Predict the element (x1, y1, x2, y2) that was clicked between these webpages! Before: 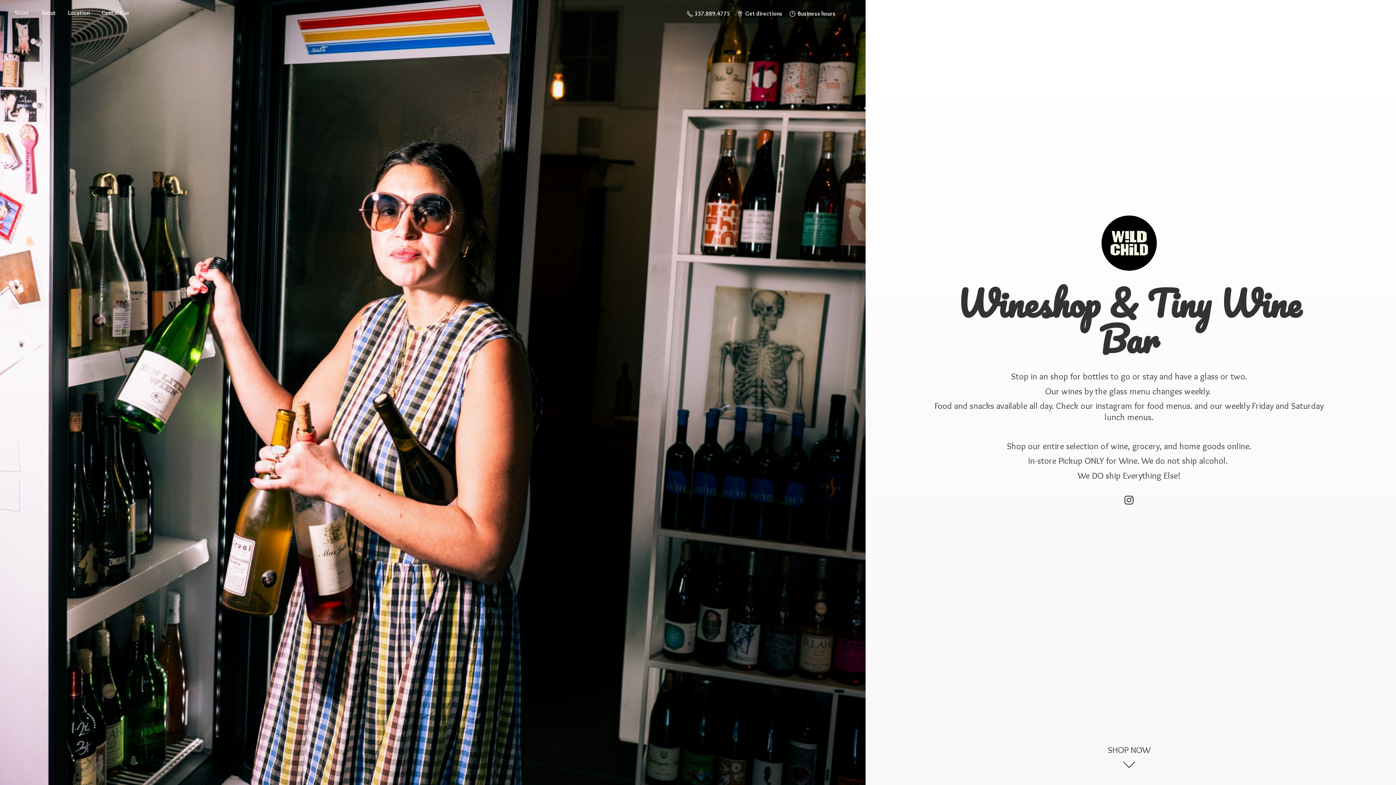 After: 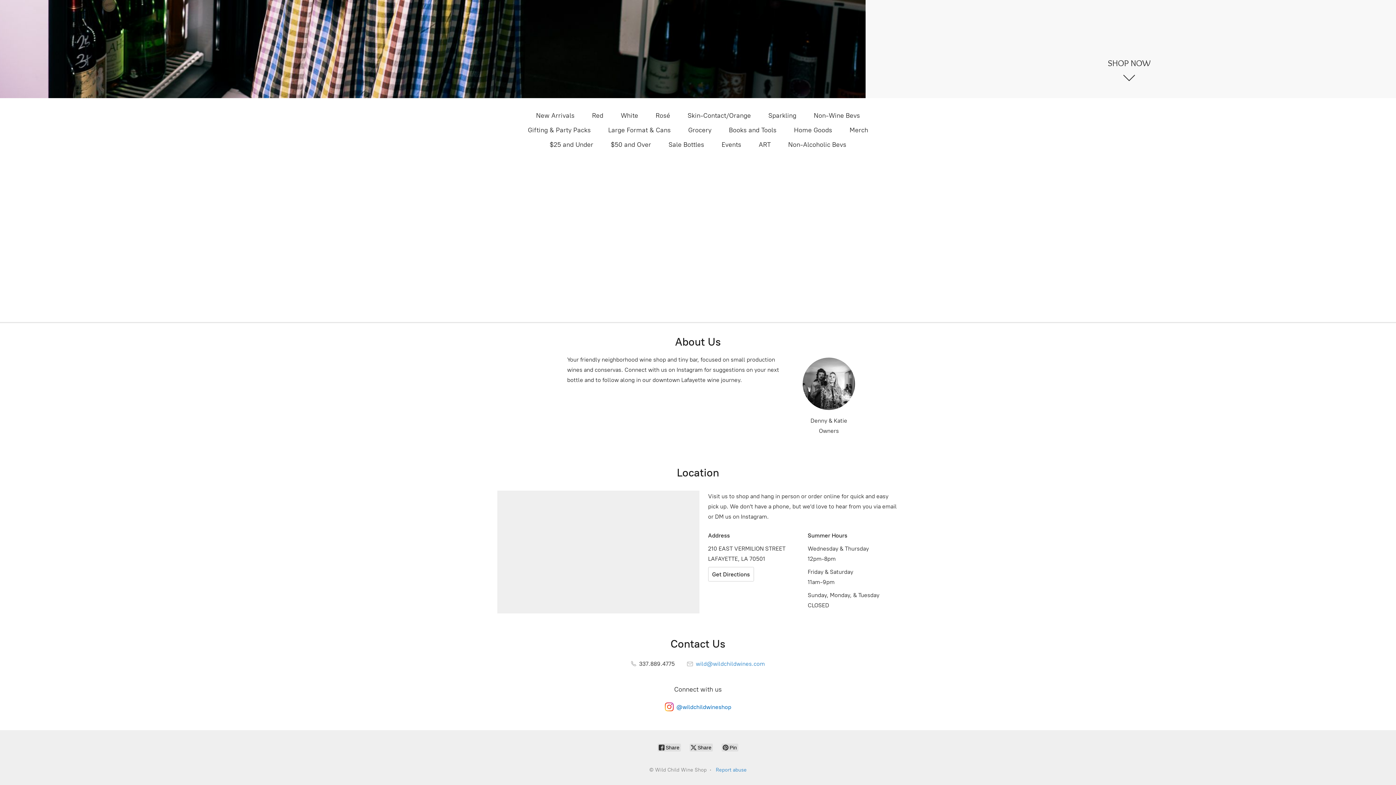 Action: bbox: (35, 8, 61, 18) label: About